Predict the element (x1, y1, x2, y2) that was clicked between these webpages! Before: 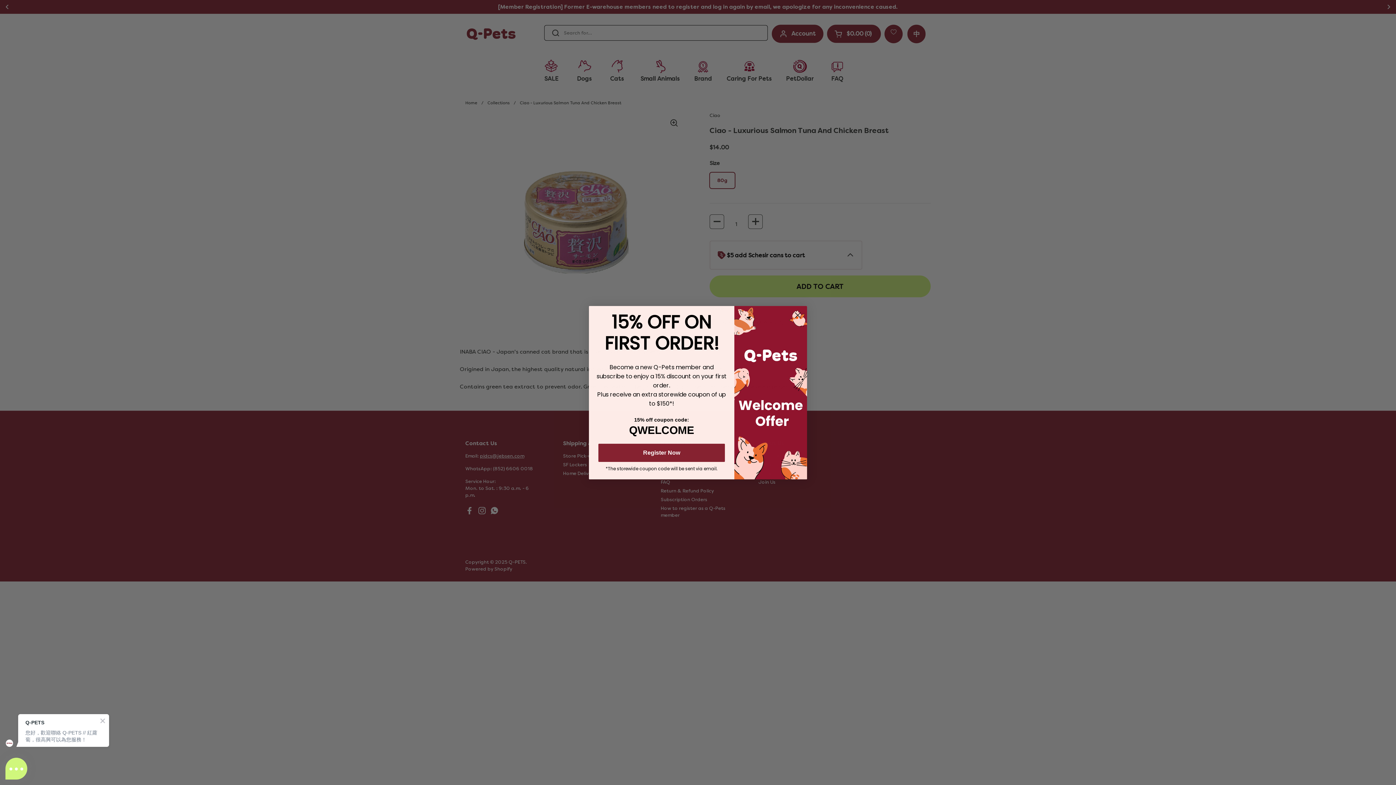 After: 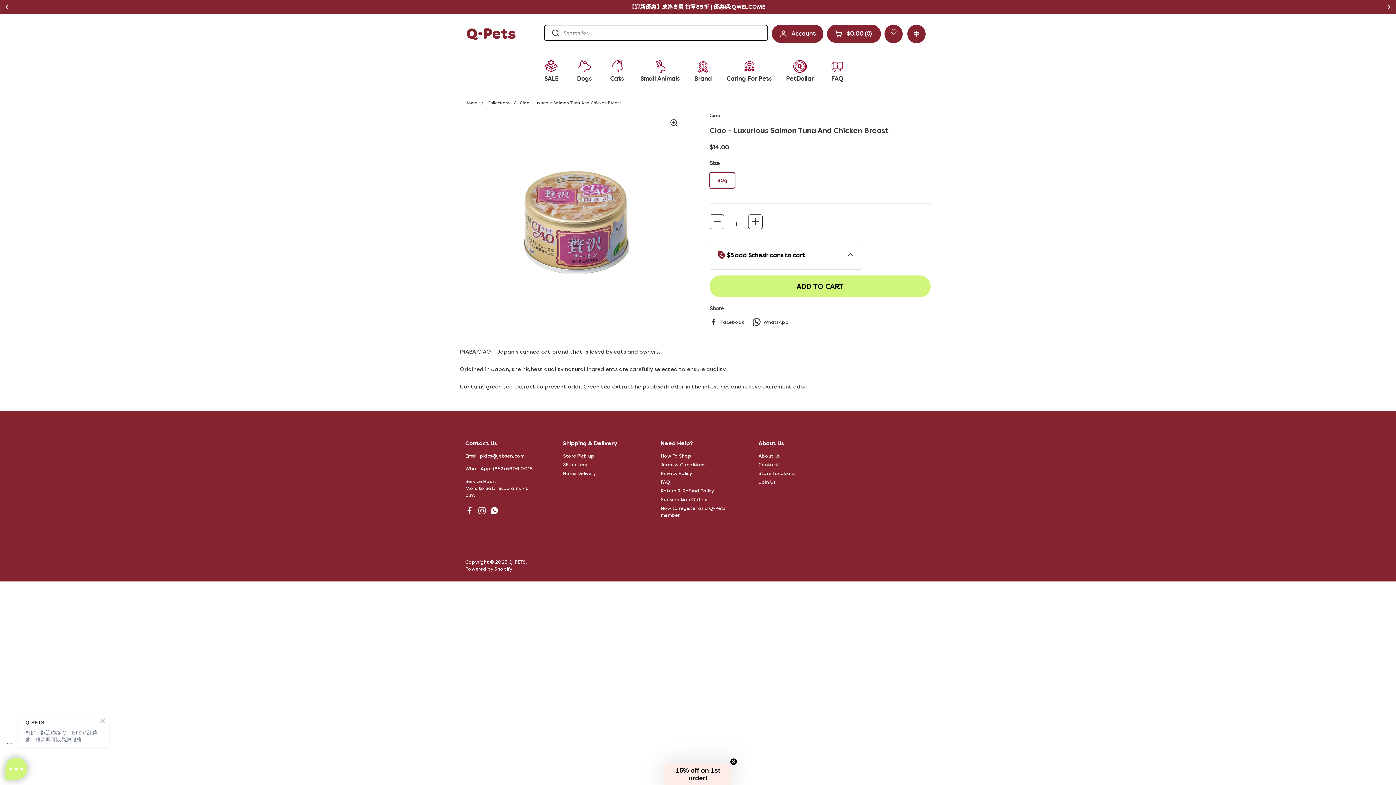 Action: bbox: (791, 308, 804, 321) label: Close dialog